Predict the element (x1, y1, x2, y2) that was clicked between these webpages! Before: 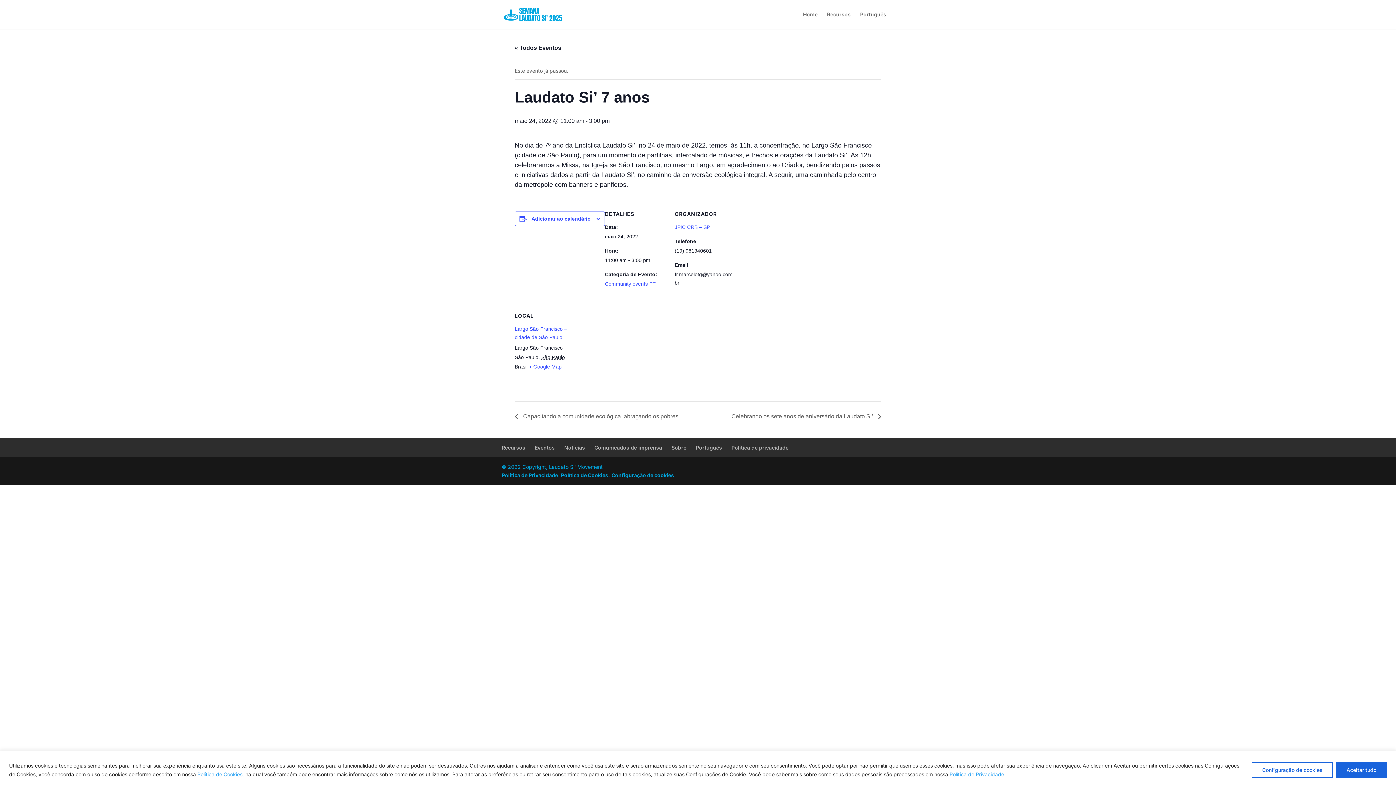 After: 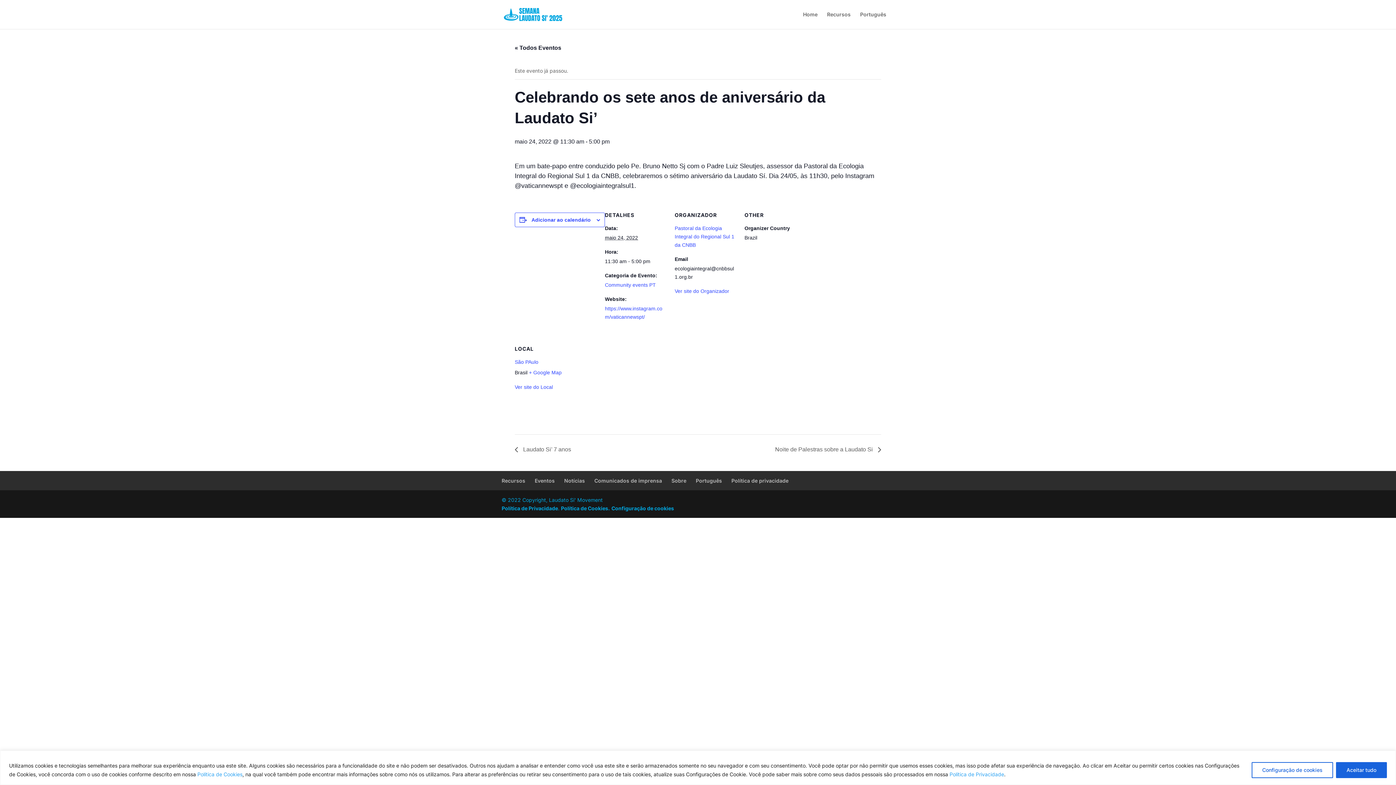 Action: label: Celebrando os sete anos de aniversário da Laudato Si’  bbox: (727, 413, 881, 419)